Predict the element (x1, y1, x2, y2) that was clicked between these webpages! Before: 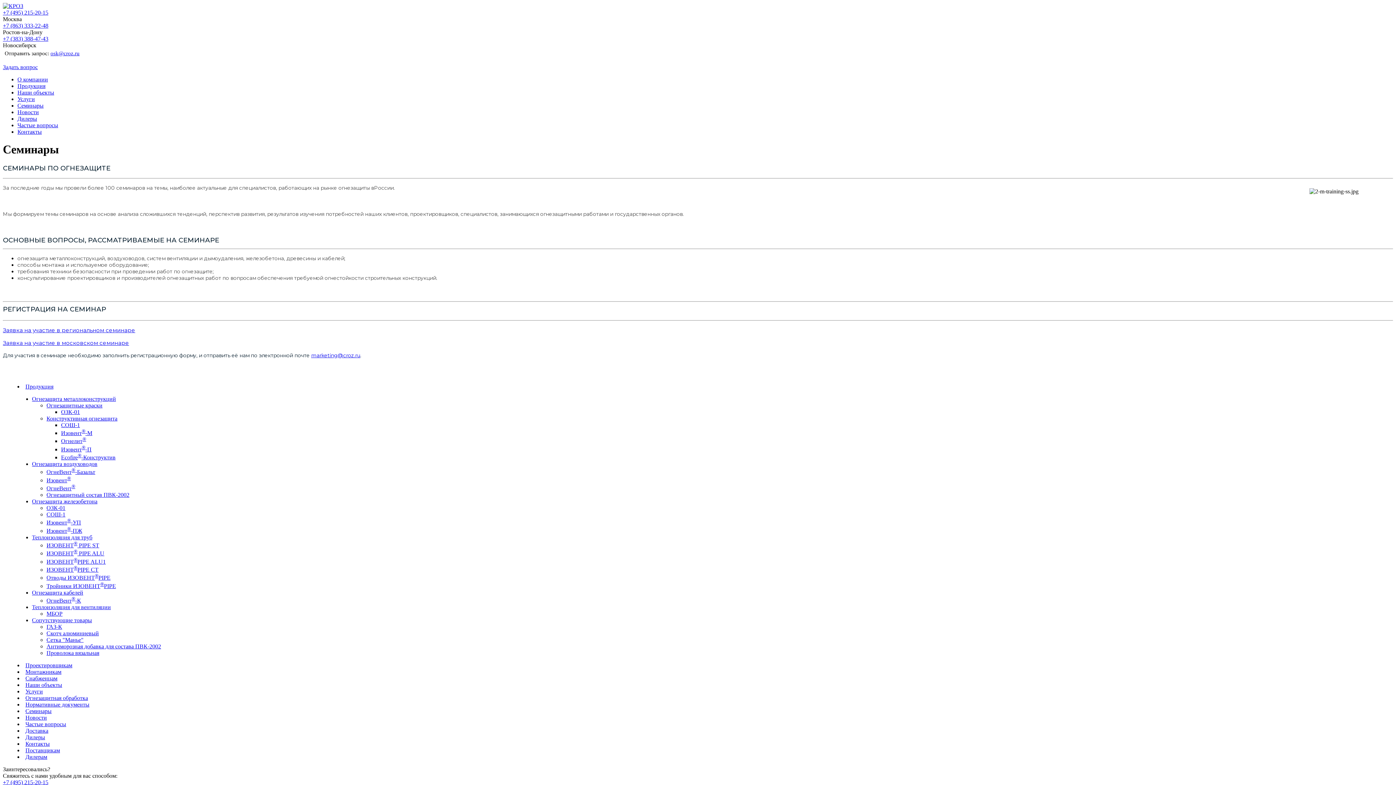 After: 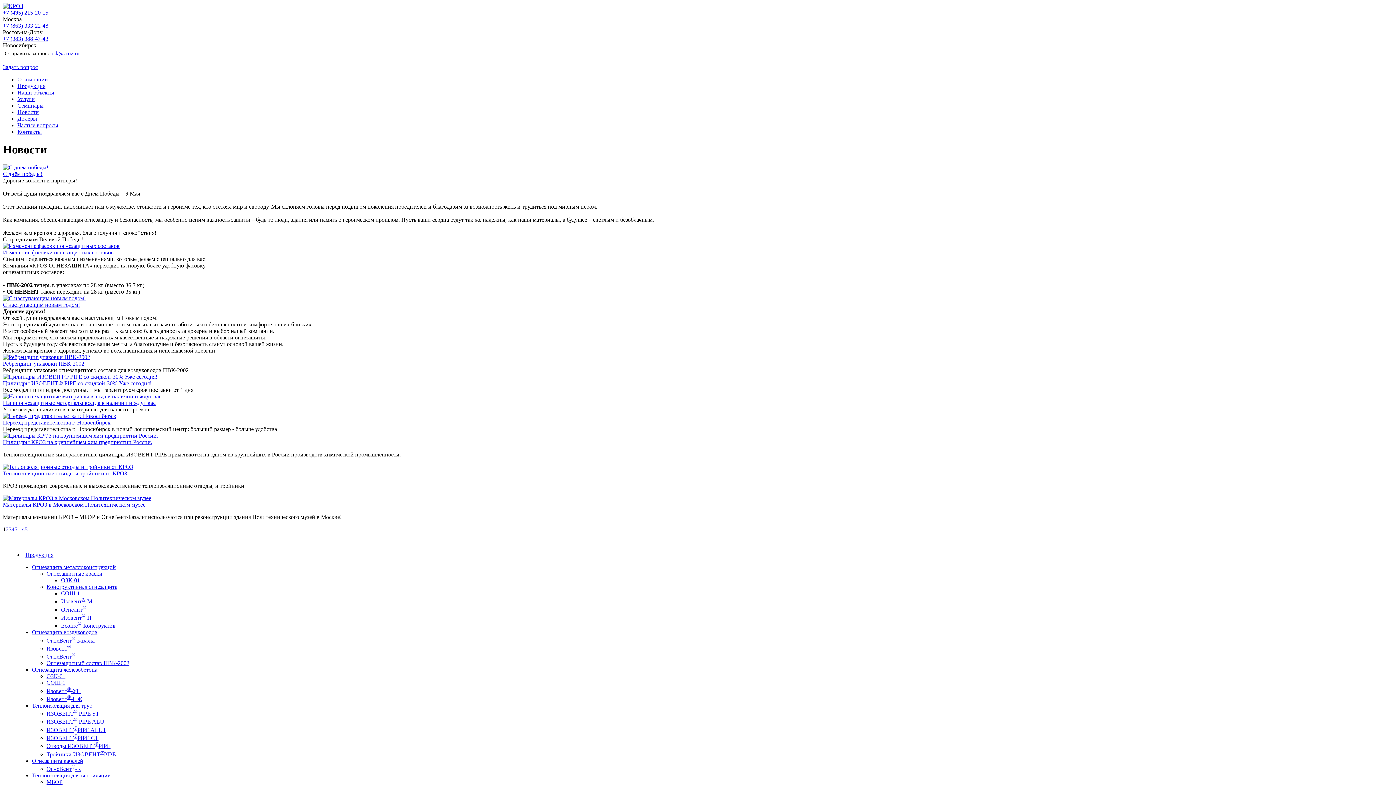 Action: label: Новости bbox: (17, 109, 38, 115)